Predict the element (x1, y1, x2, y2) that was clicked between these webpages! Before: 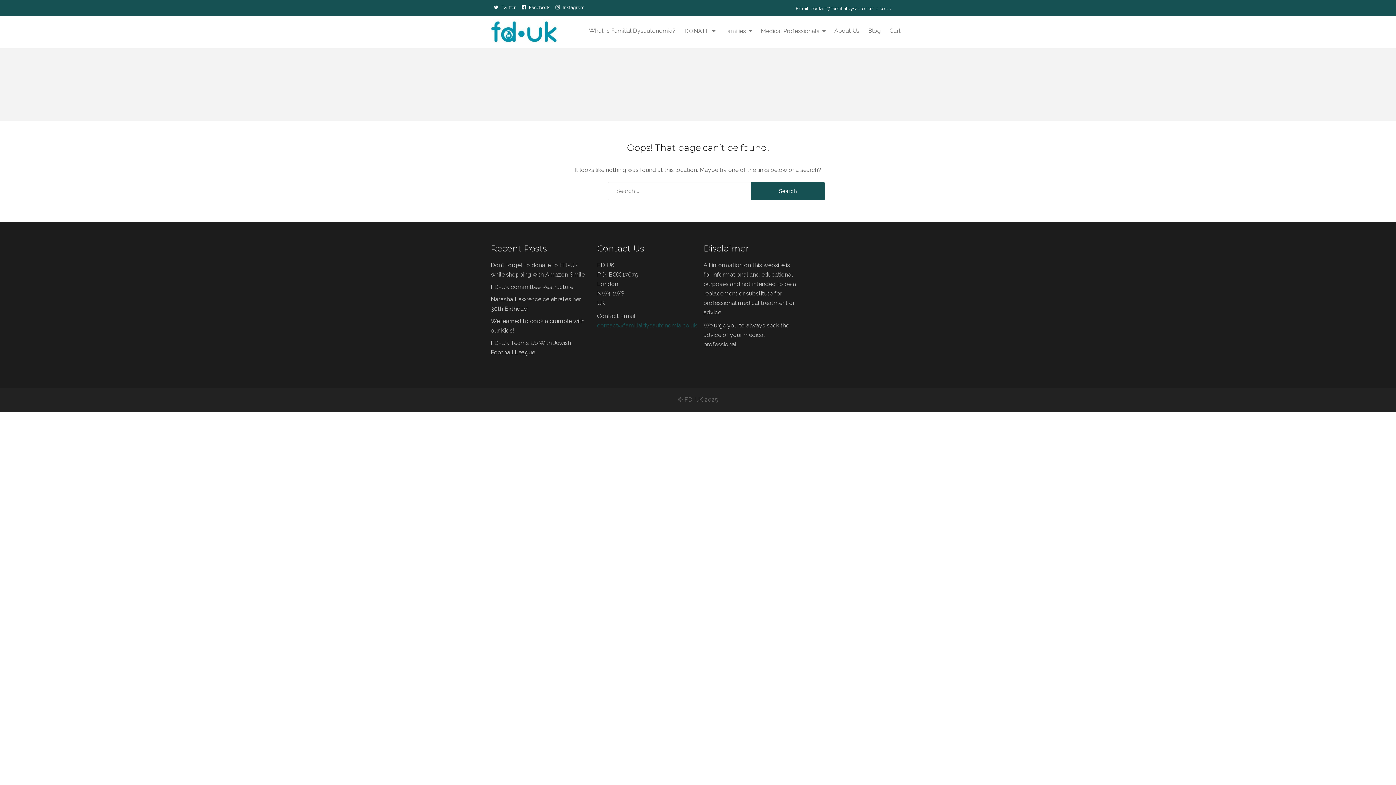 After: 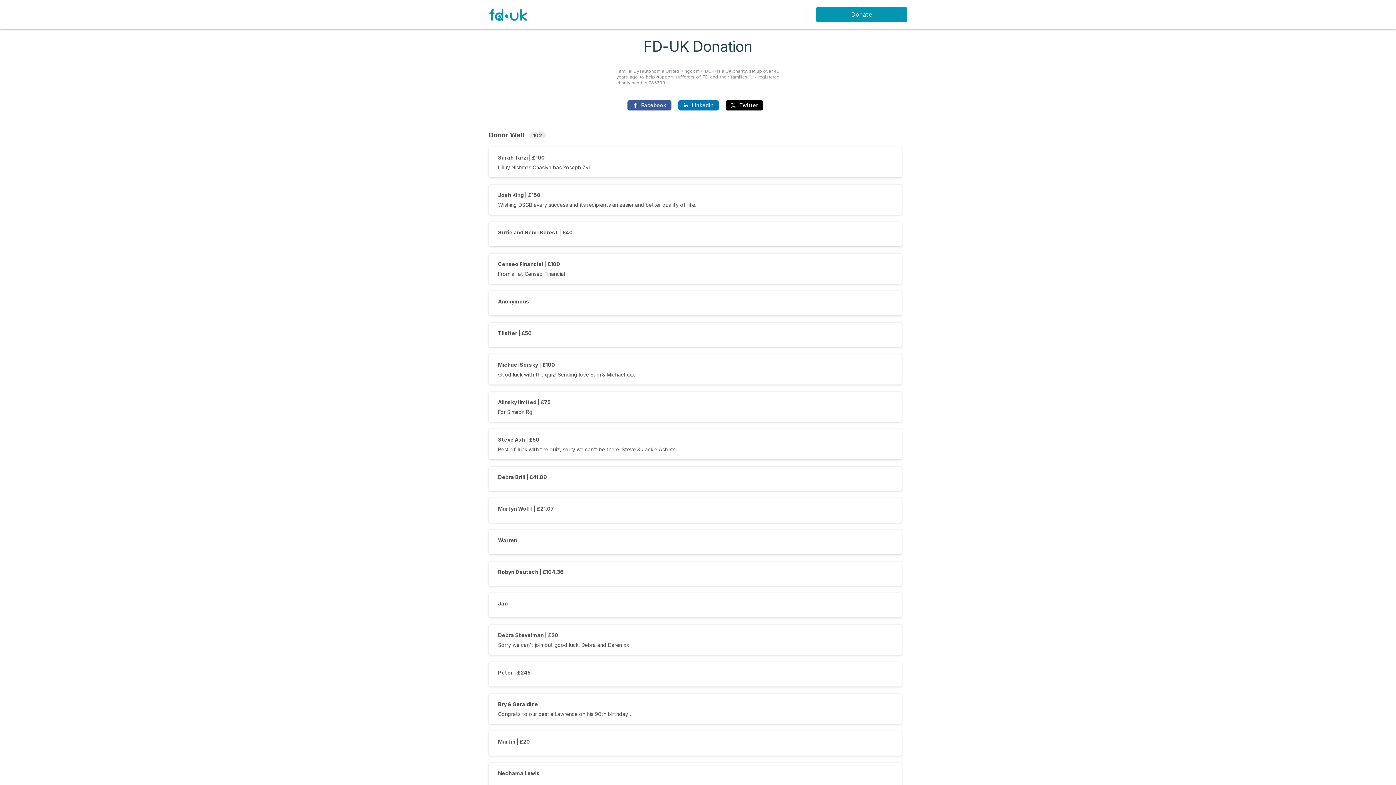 Action: label: DONATE bbox: (680, 16, 720, 46)